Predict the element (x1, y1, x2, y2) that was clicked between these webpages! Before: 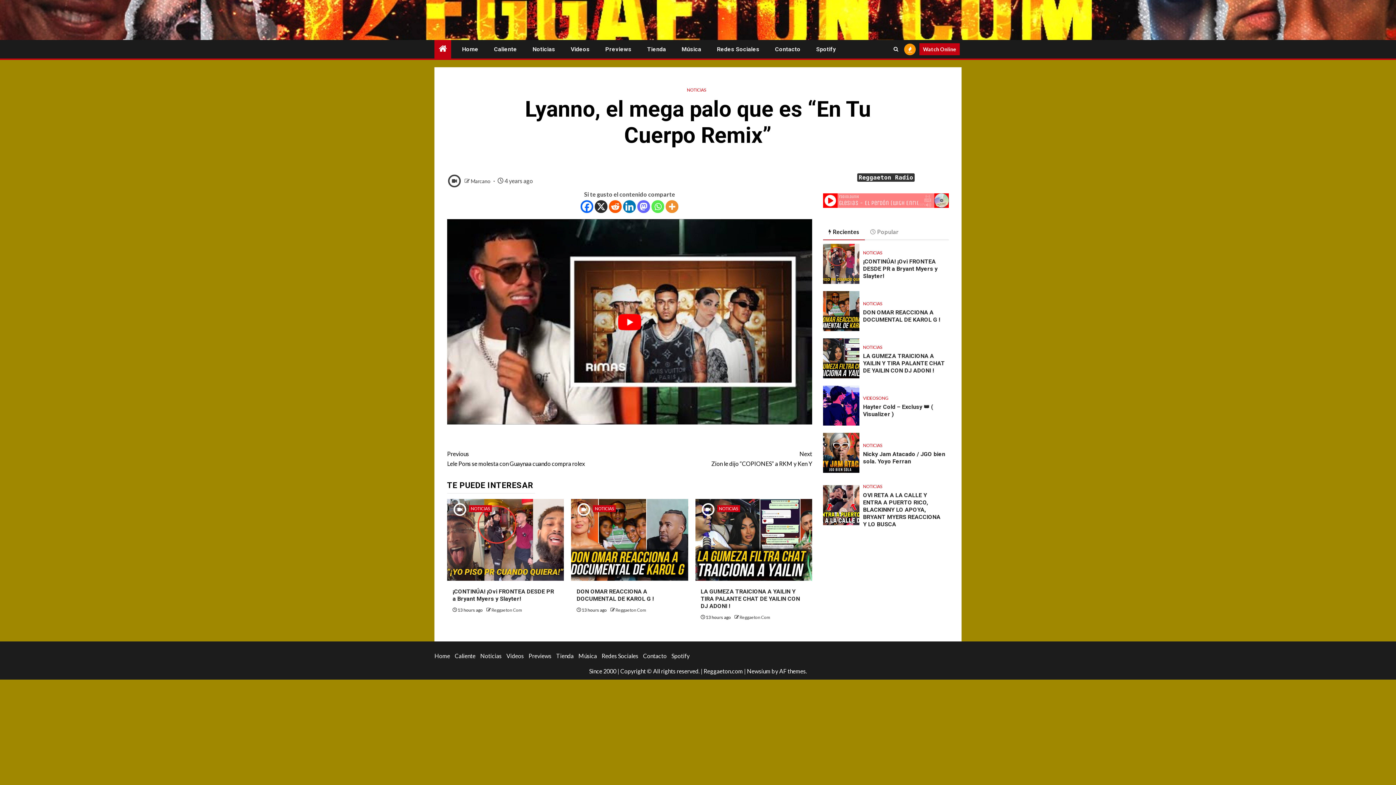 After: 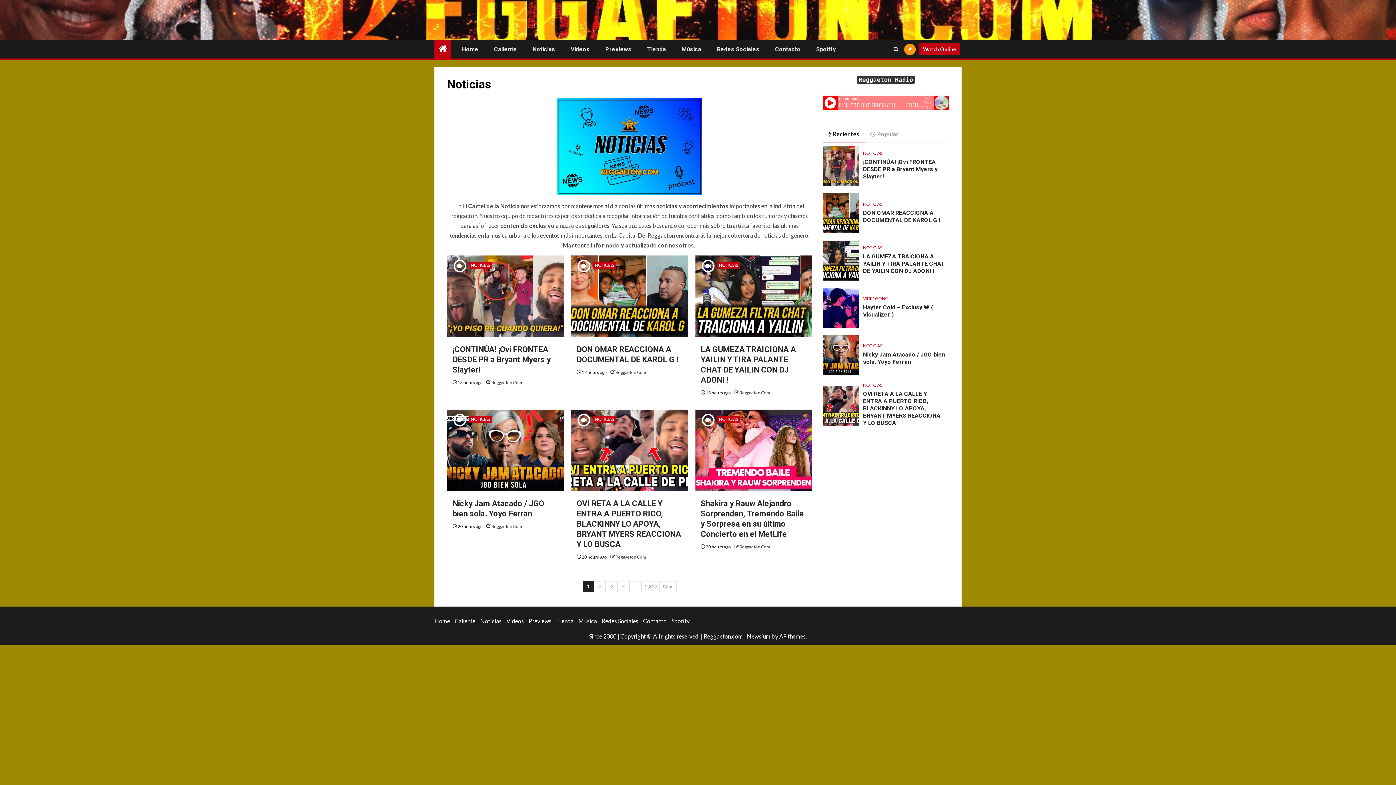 Action: bbox: (469, 505, 492, 512) label: NOTICIAS